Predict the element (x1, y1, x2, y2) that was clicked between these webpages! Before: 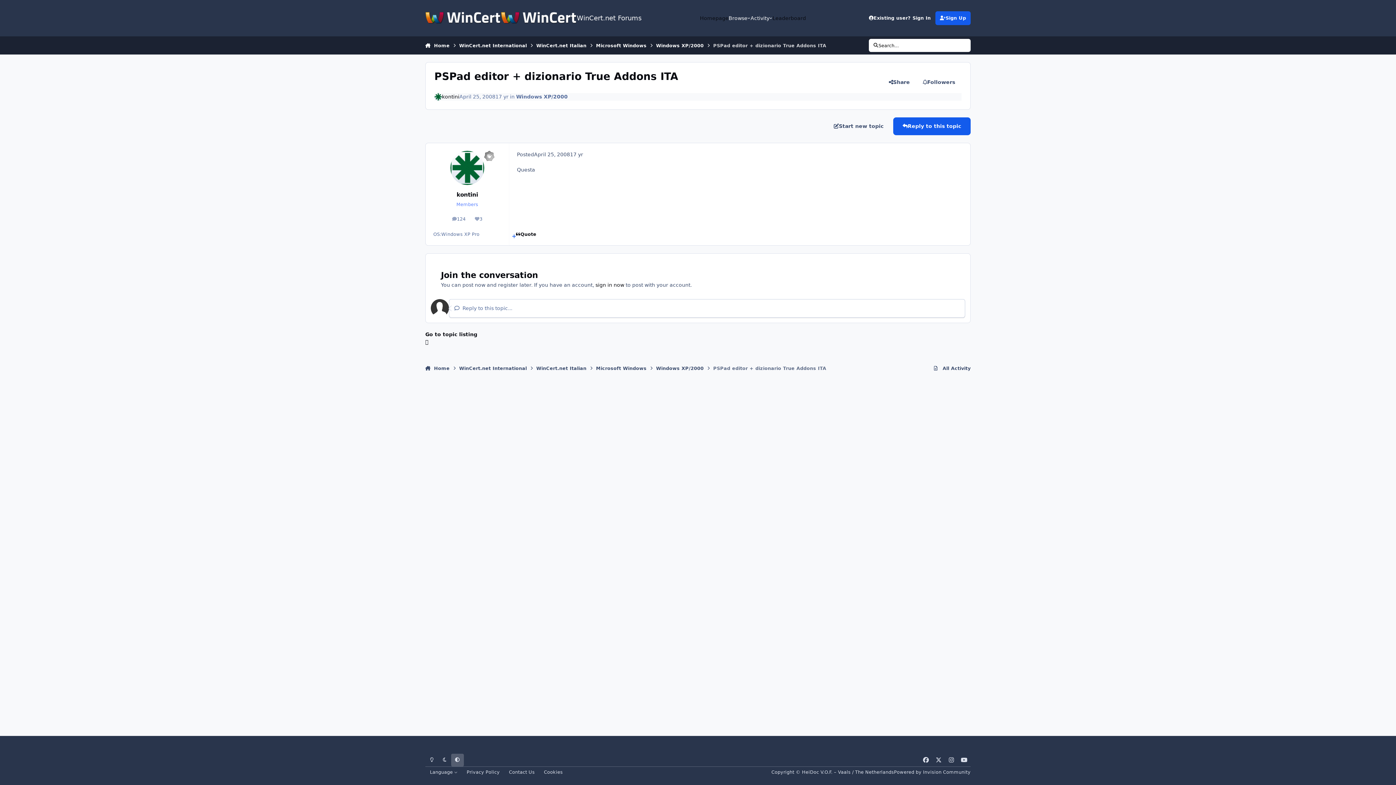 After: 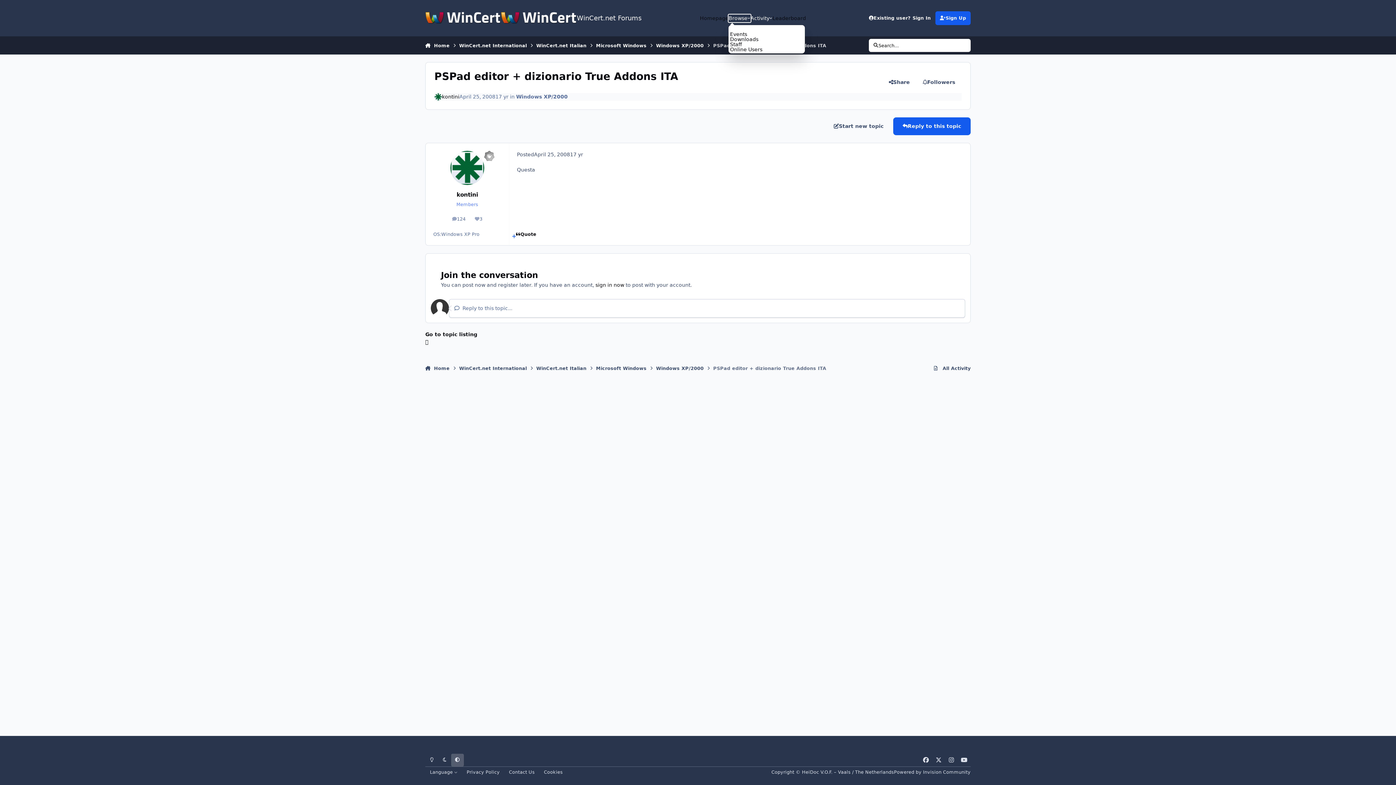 Action: bbox: (728, 14, 750, 22) label: Browse